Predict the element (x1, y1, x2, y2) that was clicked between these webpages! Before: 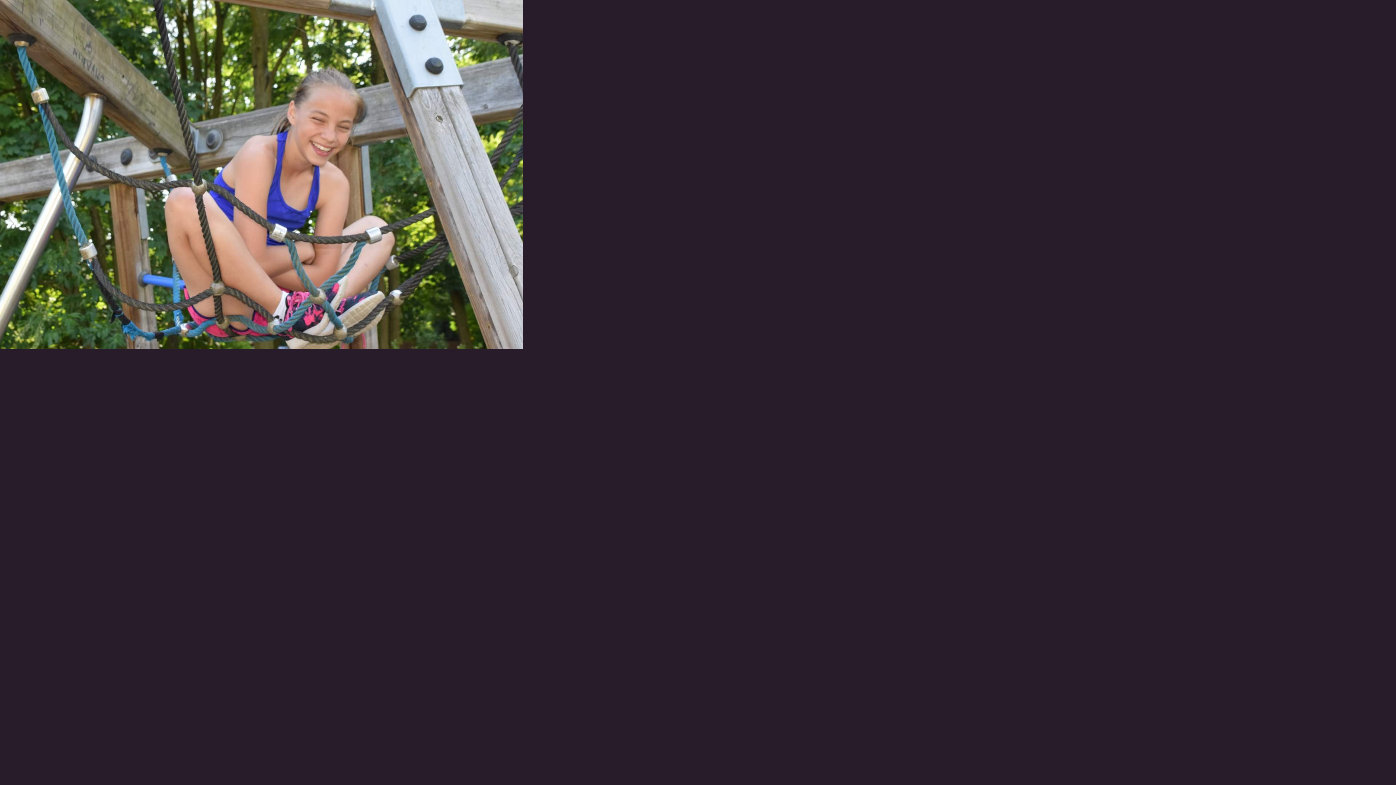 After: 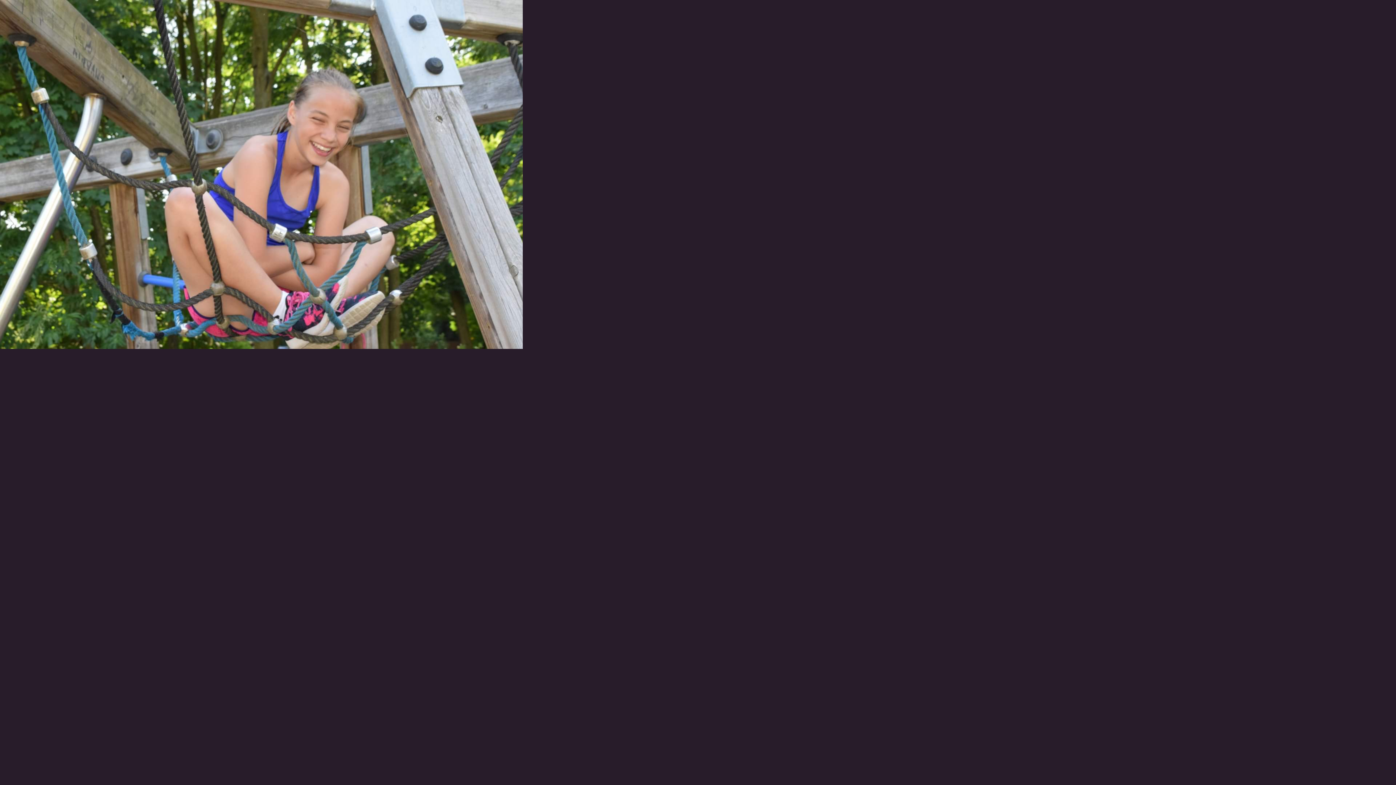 Action: bbox: (0, 0, 522, 349)